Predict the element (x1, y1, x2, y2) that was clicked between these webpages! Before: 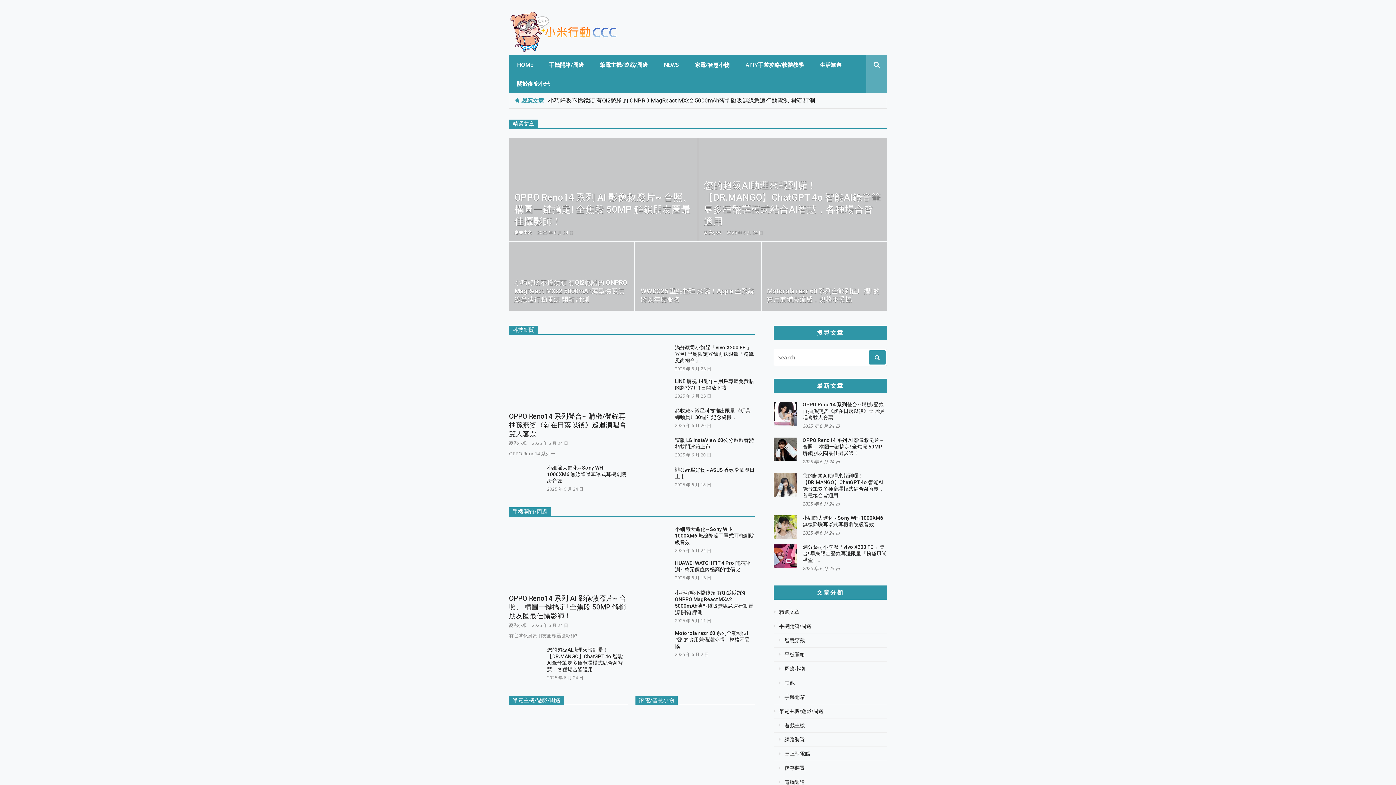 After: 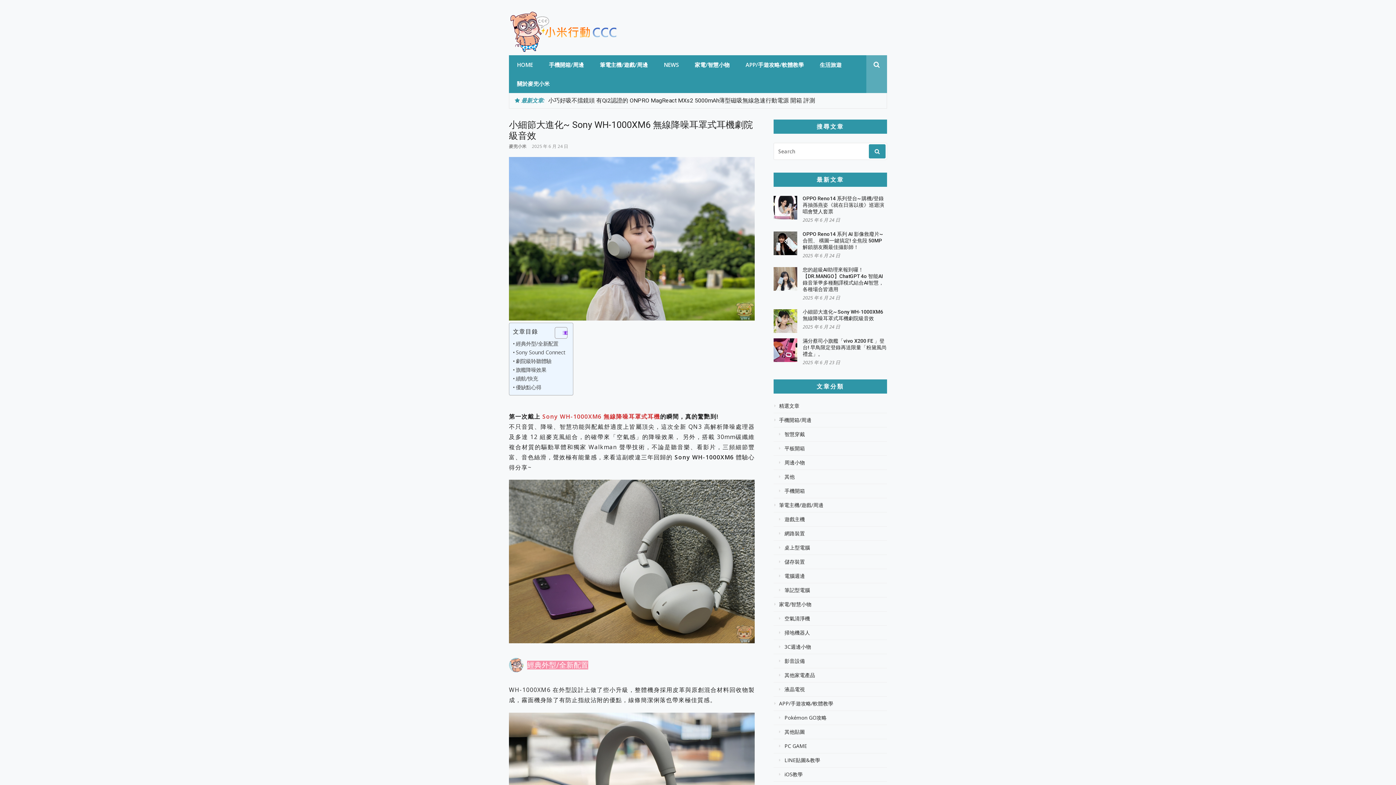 Action: bbox: (509, 464, 541, 484)